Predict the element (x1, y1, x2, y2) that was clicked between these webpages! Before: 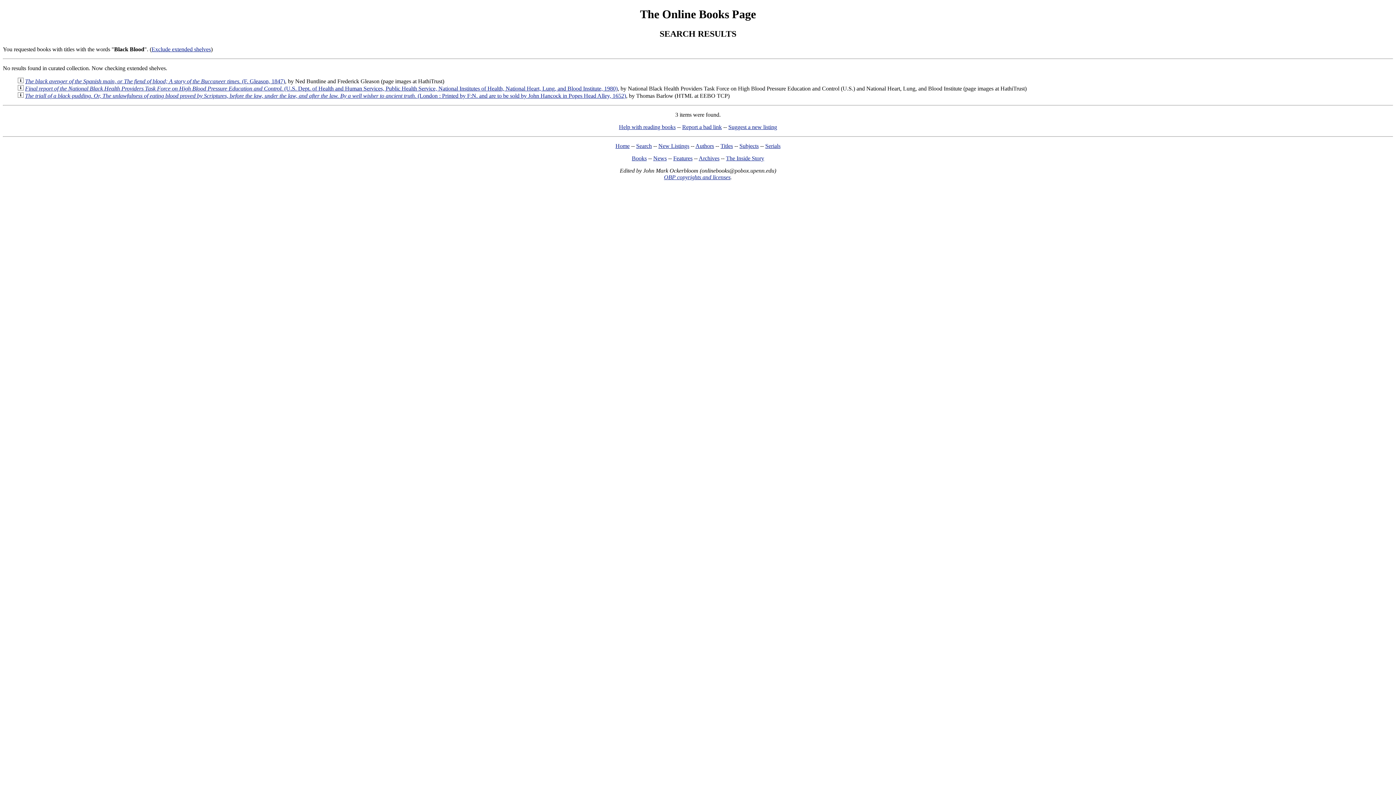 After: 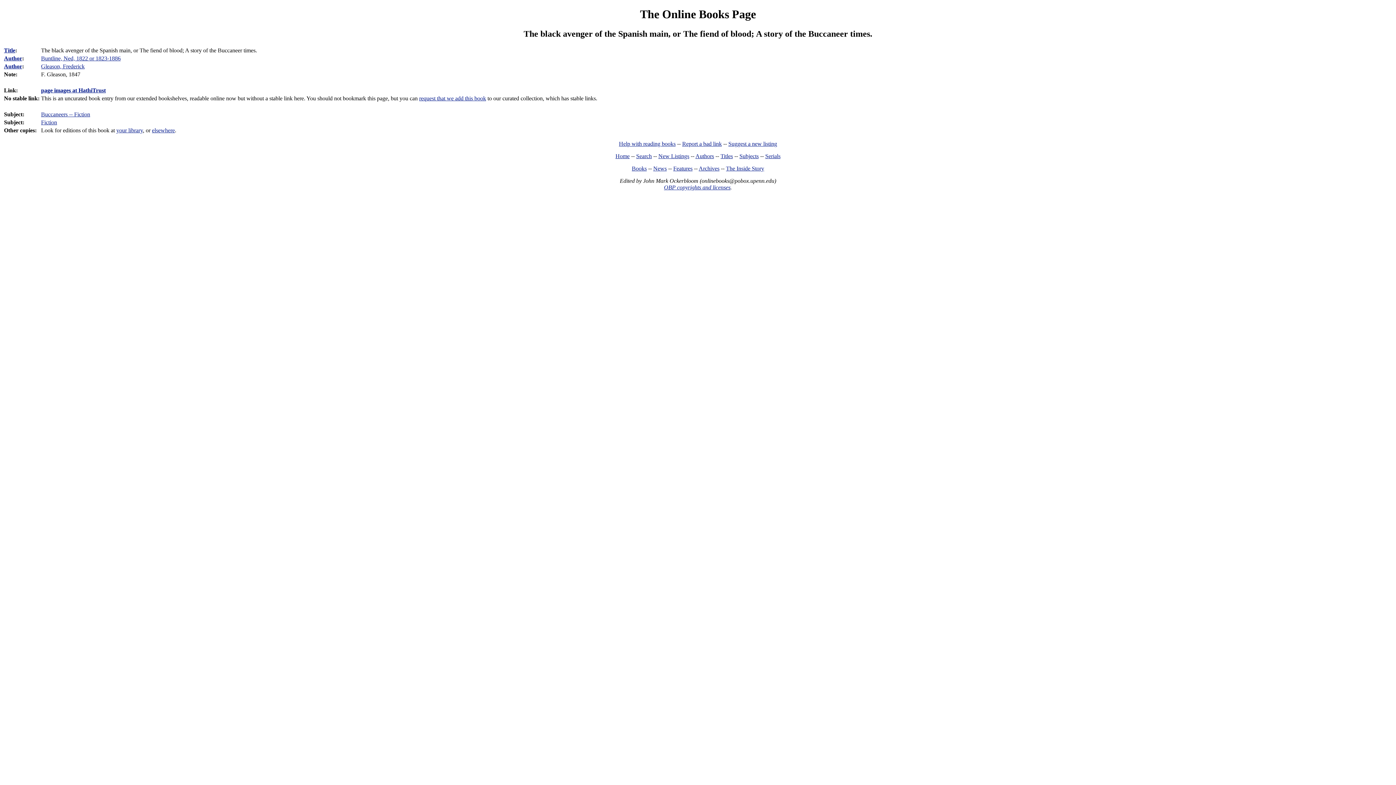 Action: bbox: (17, 78, 23, 84)